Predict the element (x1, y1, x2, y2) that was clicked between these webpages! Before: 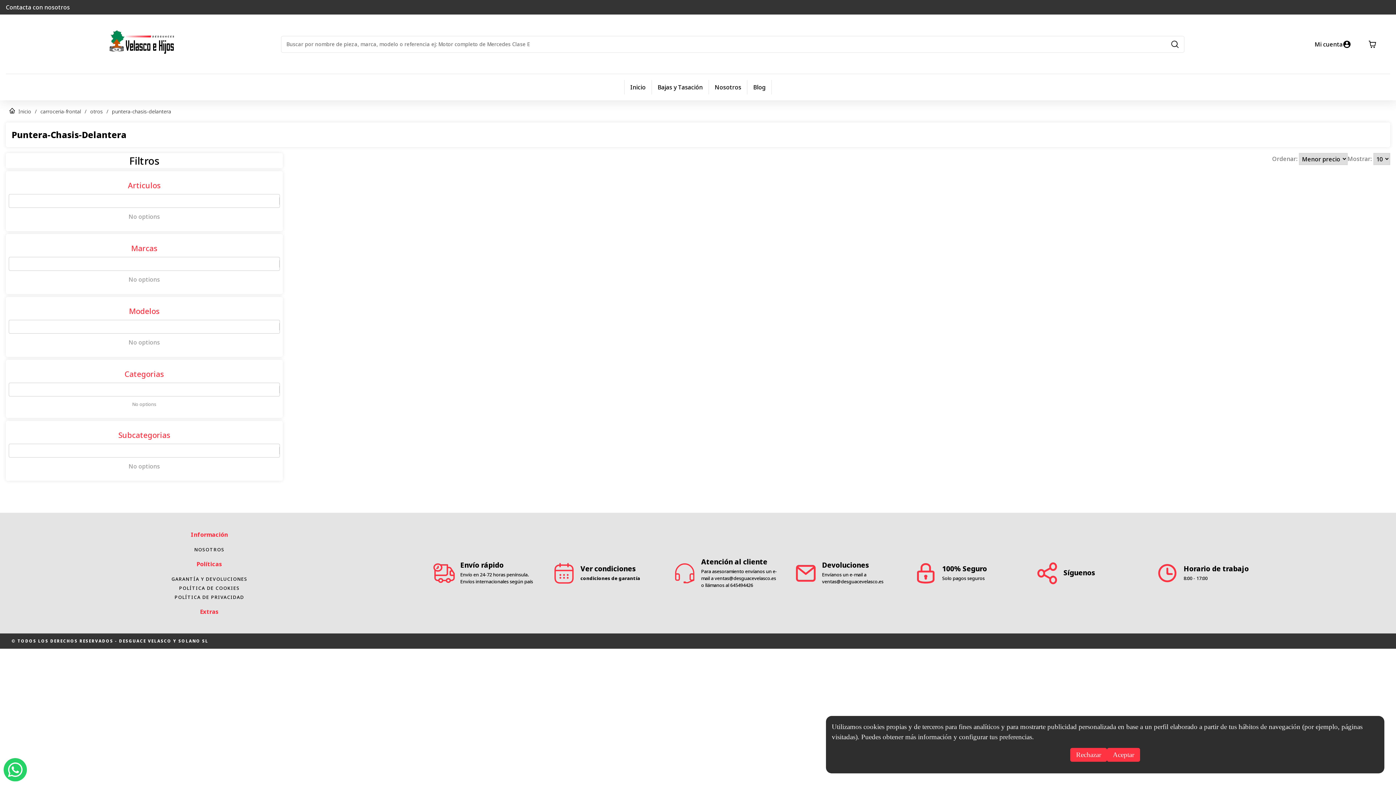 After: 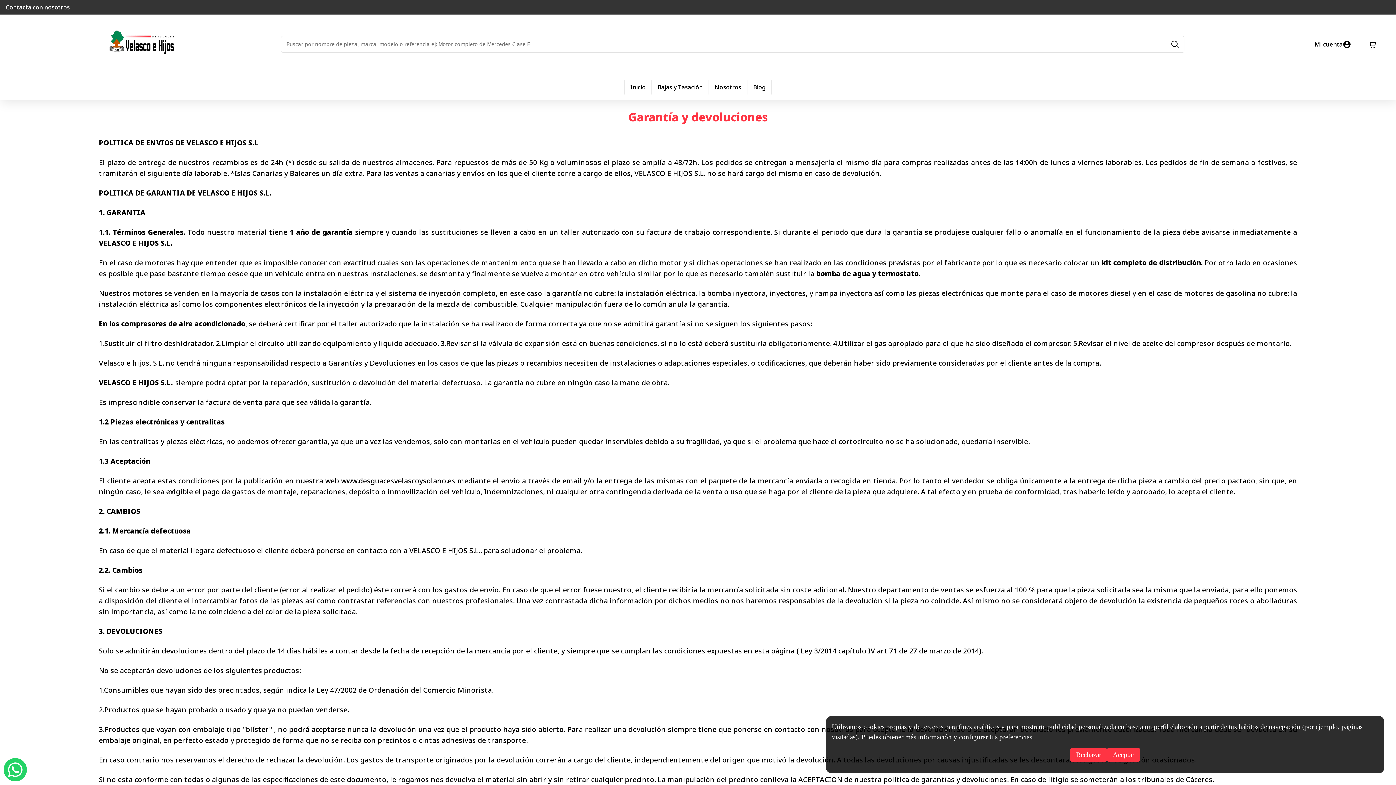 Action: label: GARANTÍA Y DEVOLUCIONES bbox: (171, 576, 247, 582)